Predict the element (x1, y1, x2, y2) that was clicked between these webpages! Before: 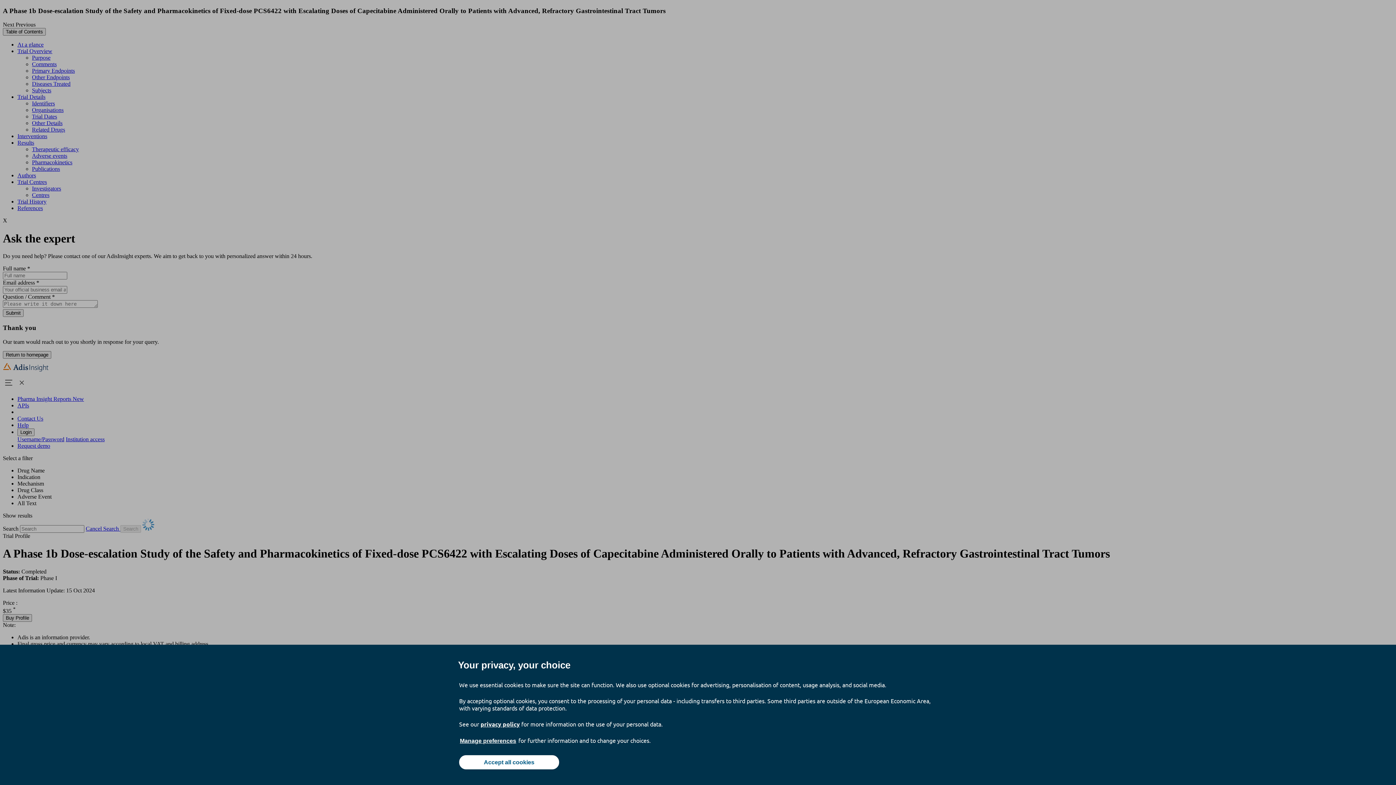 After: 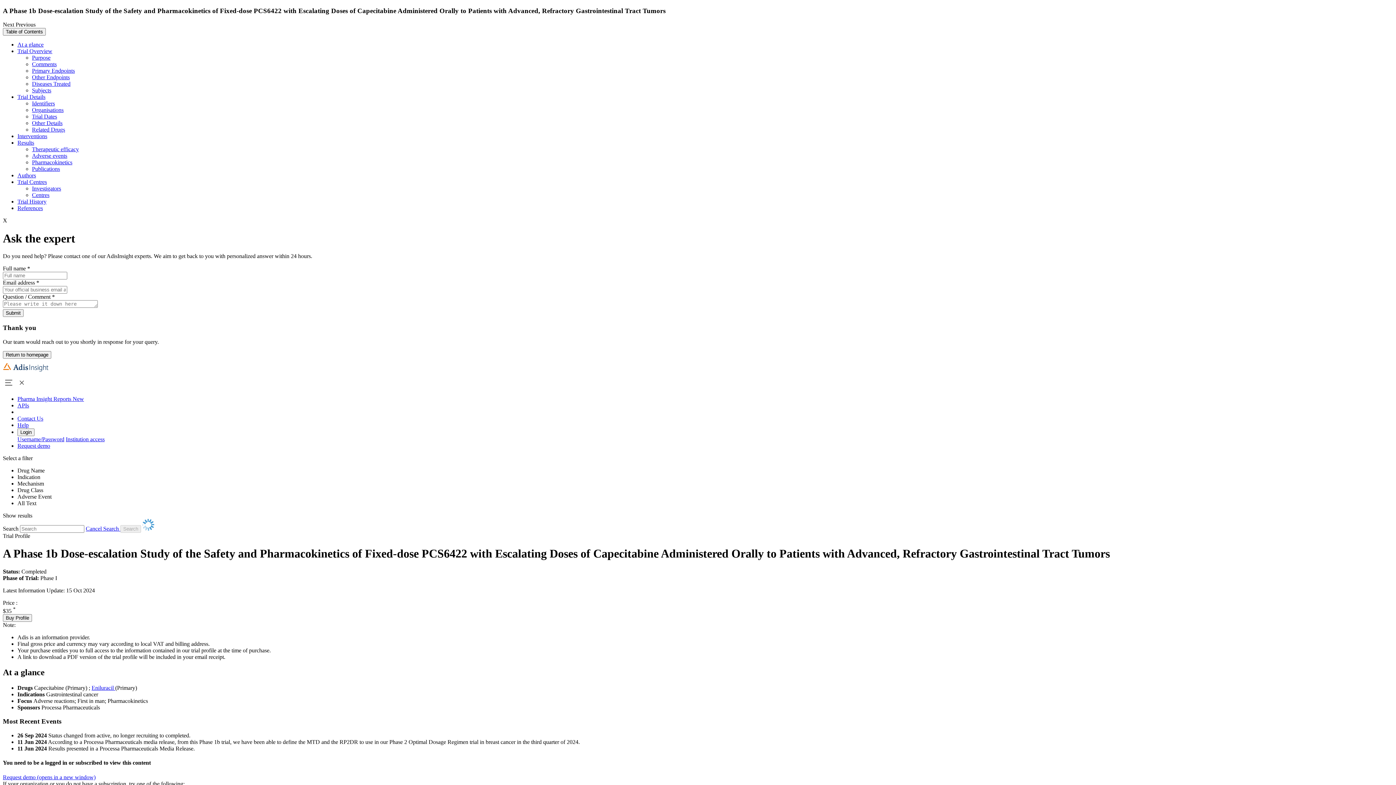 Action: bbox: (459, 755, 559, 769) label: Accept all cookies